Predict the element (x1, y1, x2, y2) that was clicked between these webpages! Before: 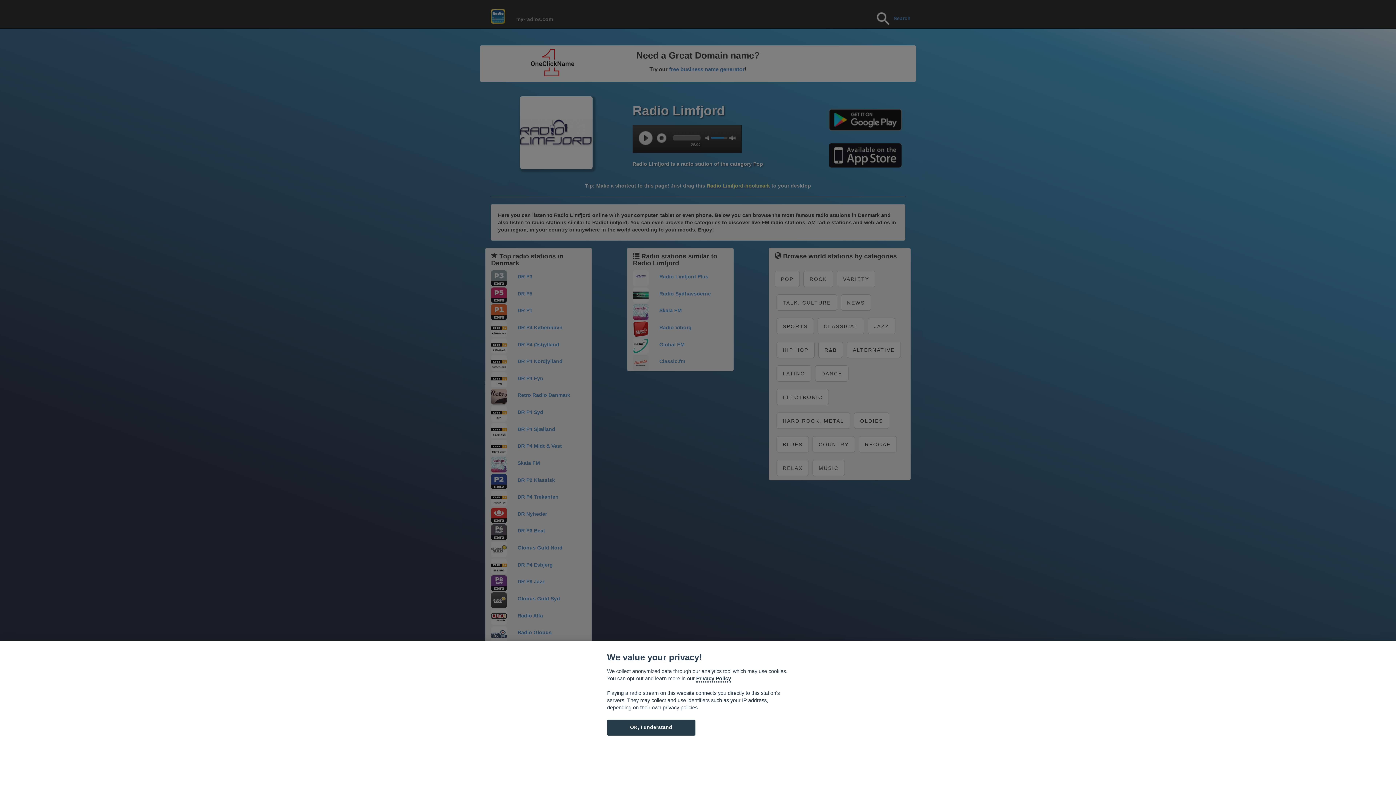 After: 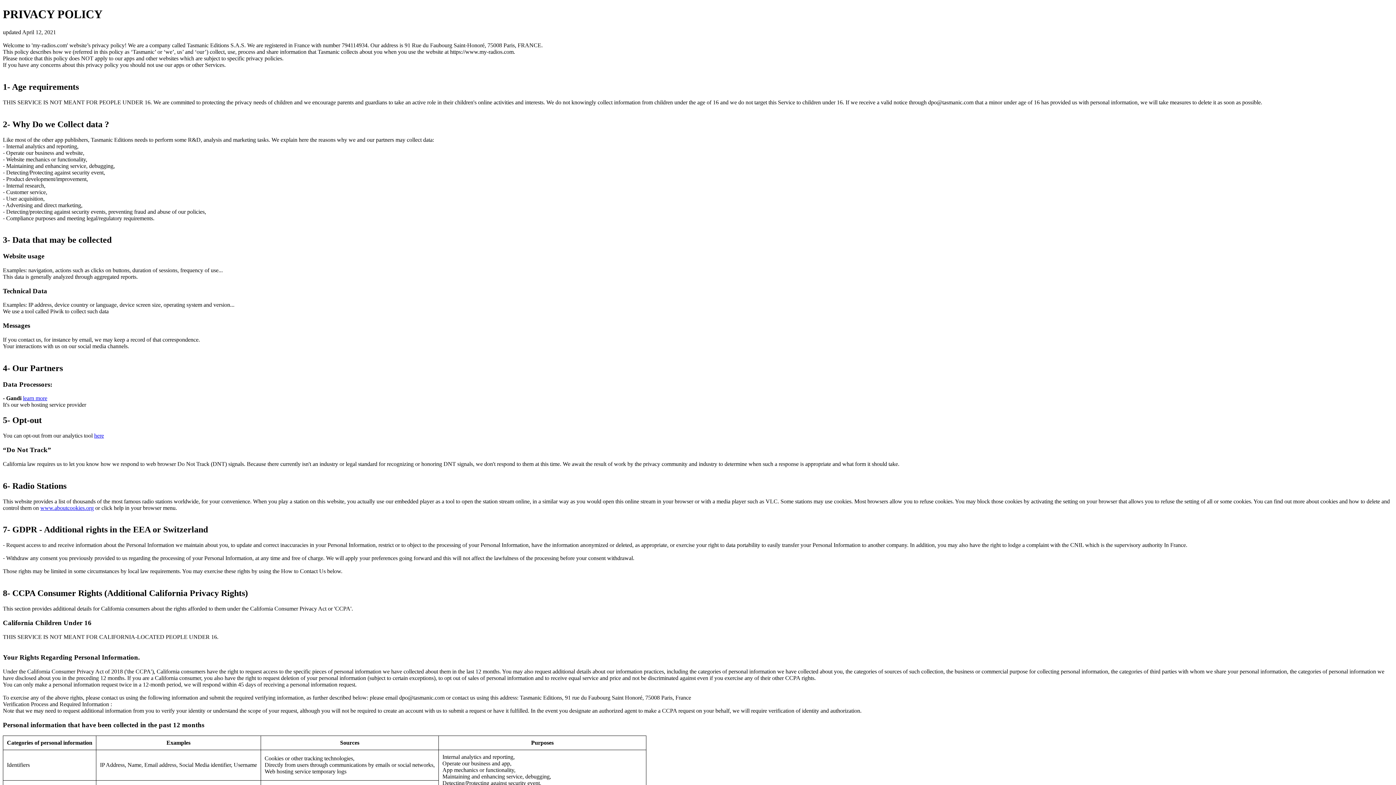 Action: bbox: (696, 675, 731, 682) label: Cookie policy